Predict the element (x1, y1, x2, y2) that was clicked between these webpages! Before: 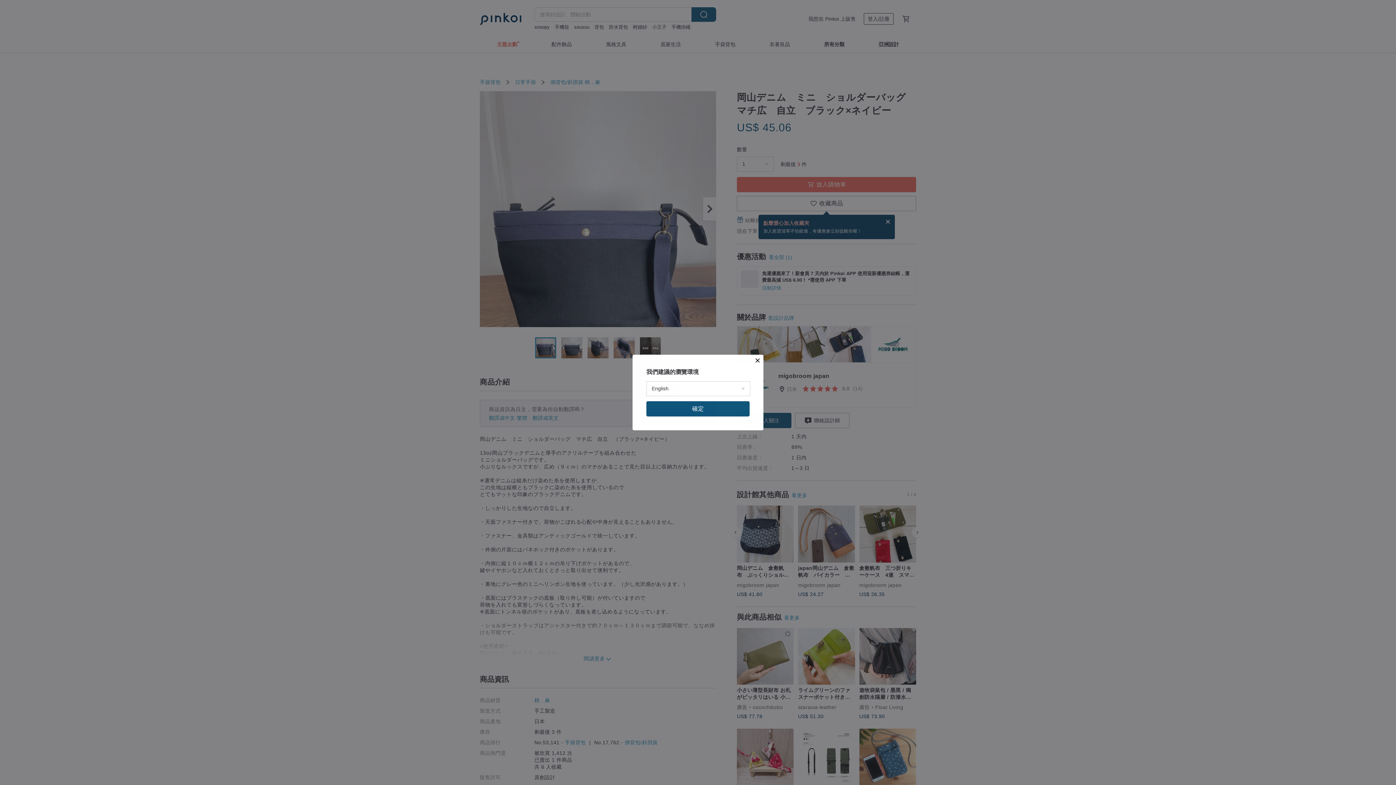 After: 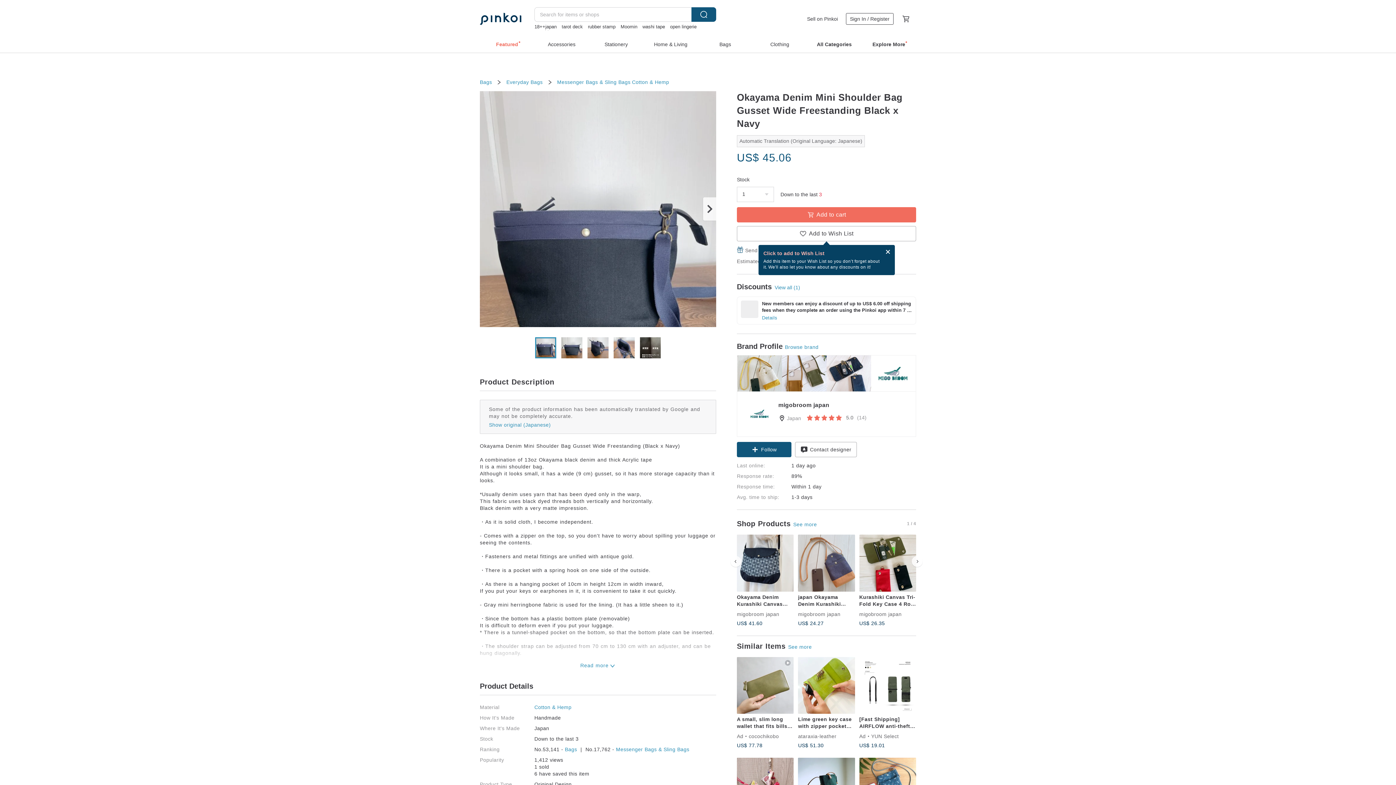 Action: bbox: (646, 401, 749, 416) label: 確定